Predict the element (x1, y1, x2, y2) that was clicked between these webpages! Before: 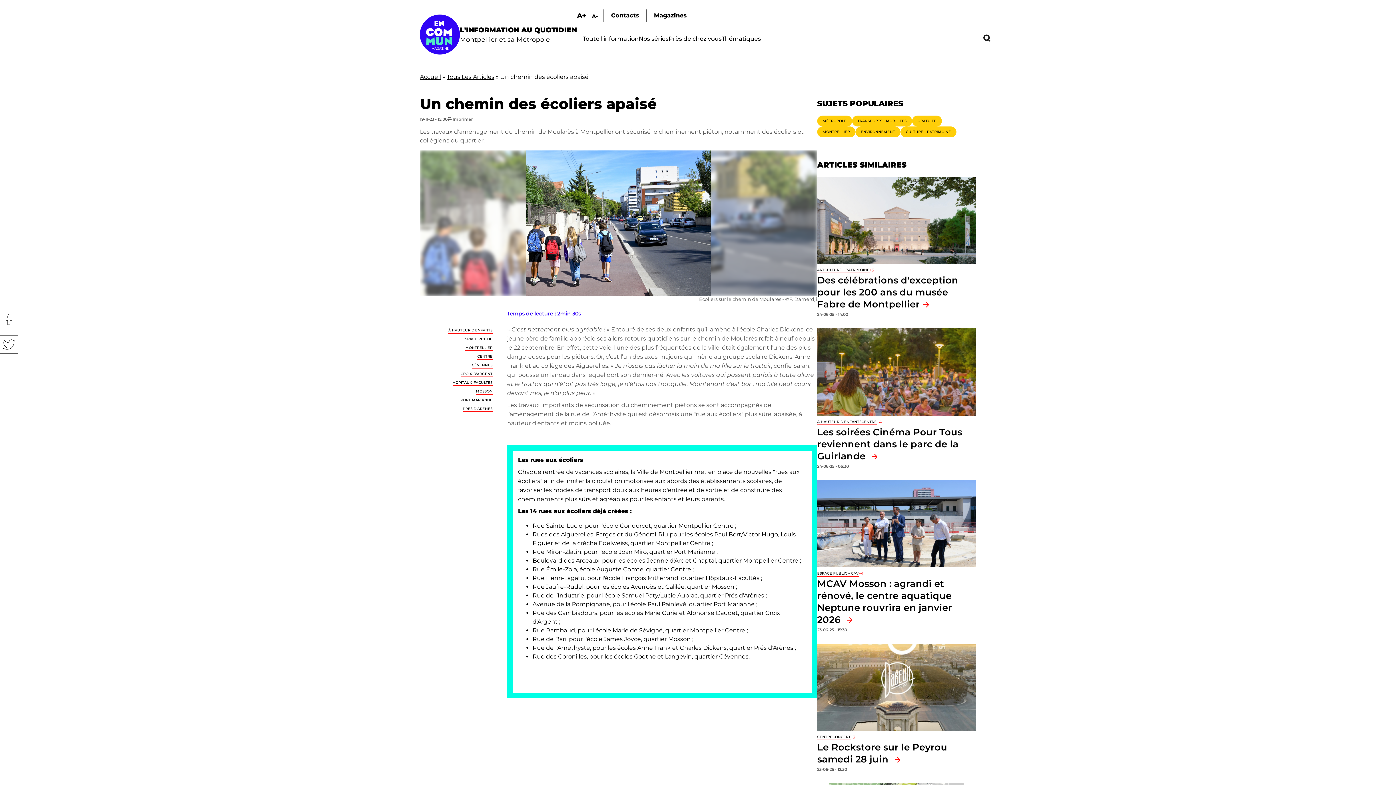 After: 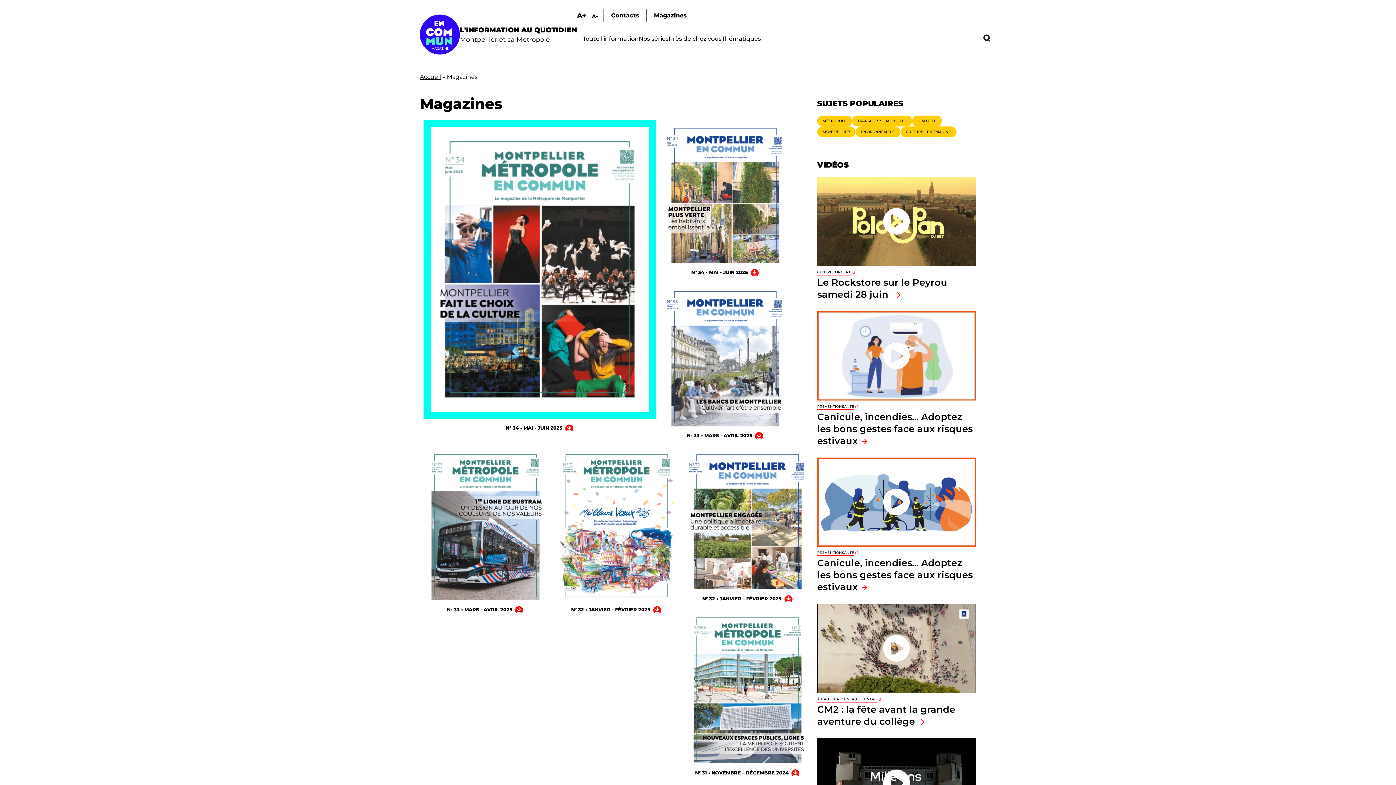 Action: label: Magazines bbox: (654, 12, 686, 18)